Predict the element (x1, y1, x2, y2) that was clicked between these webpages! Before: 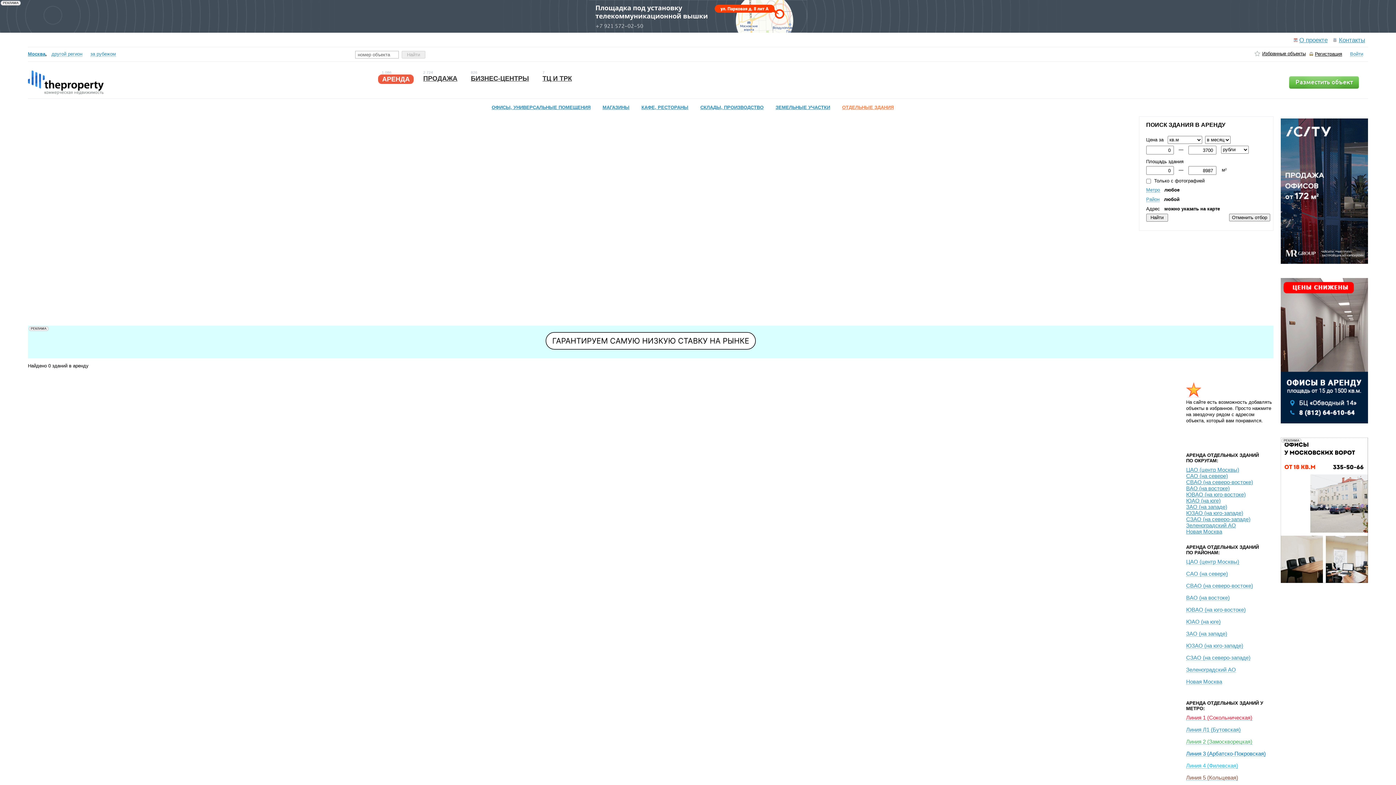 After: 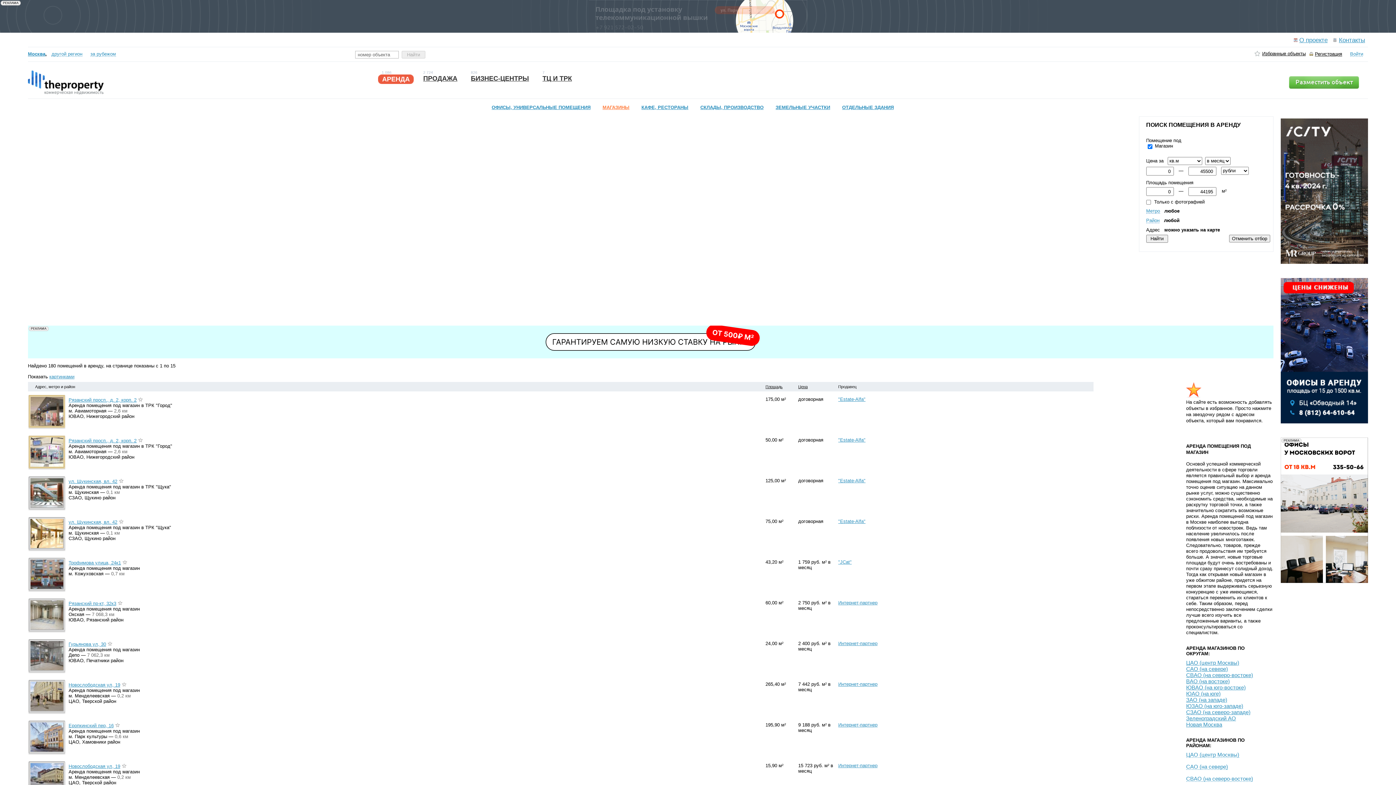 Action: label: МАГАЗИНЫ bbox: (602, 104, 629, 110)